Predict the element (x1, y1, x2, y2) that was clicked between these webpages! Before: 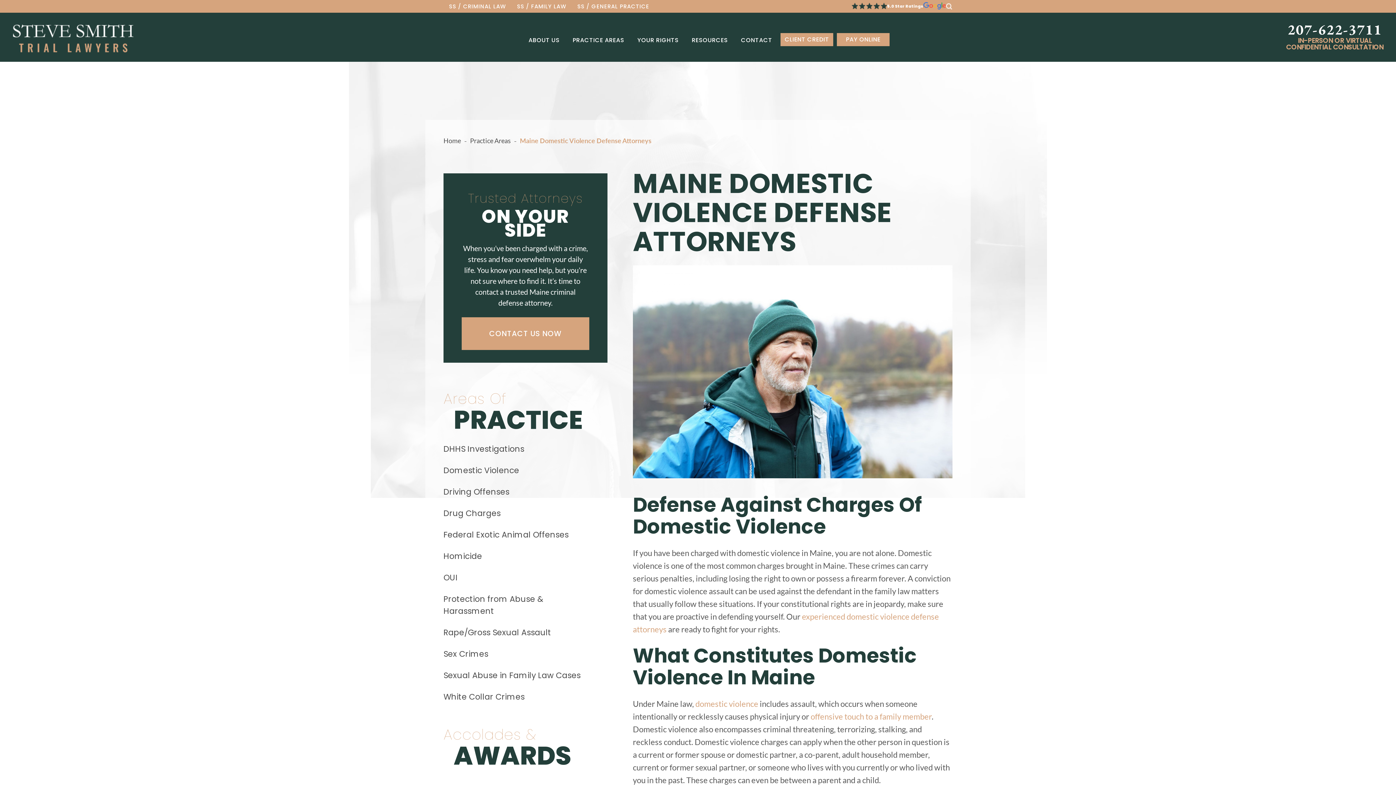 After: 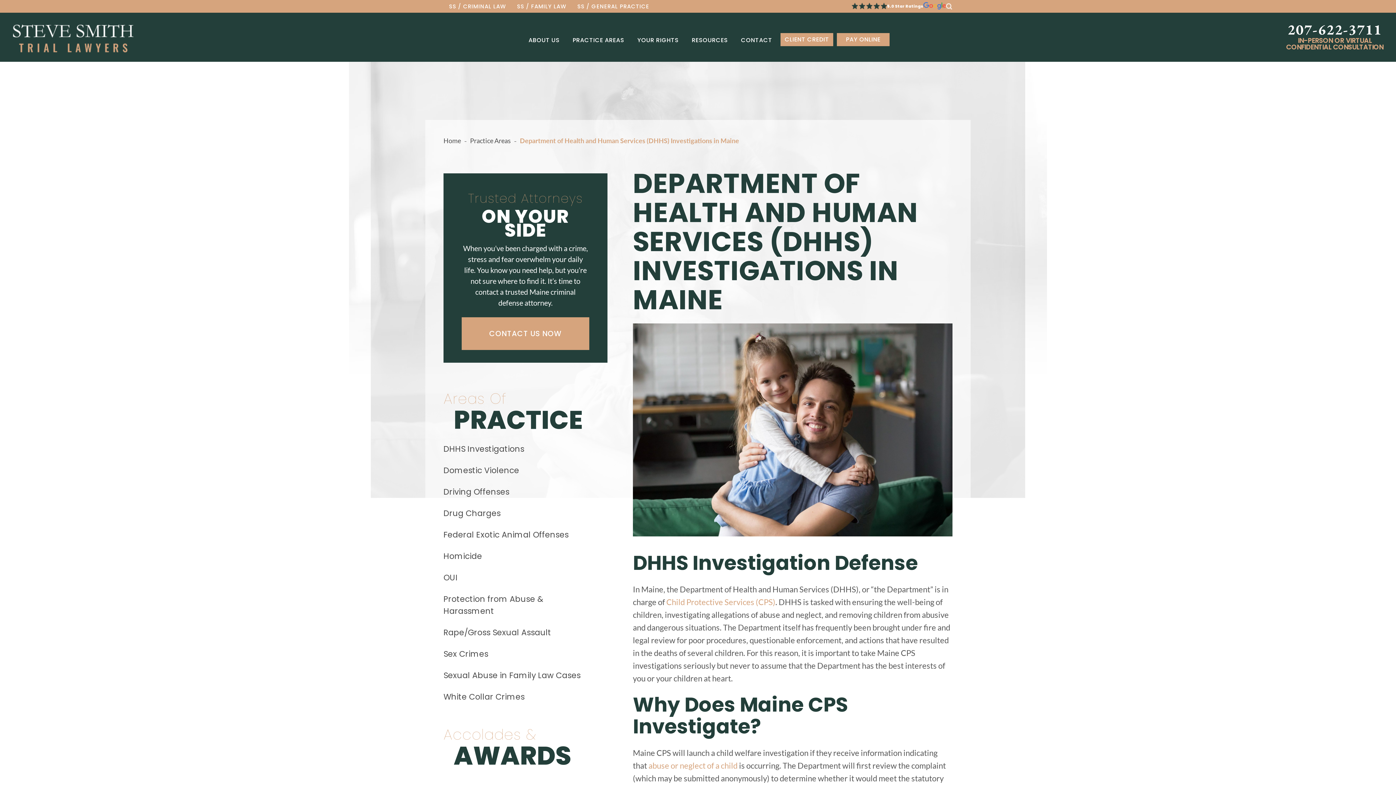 Action: label: DHHS Investigations bbox: (443, 438, 537, 460)